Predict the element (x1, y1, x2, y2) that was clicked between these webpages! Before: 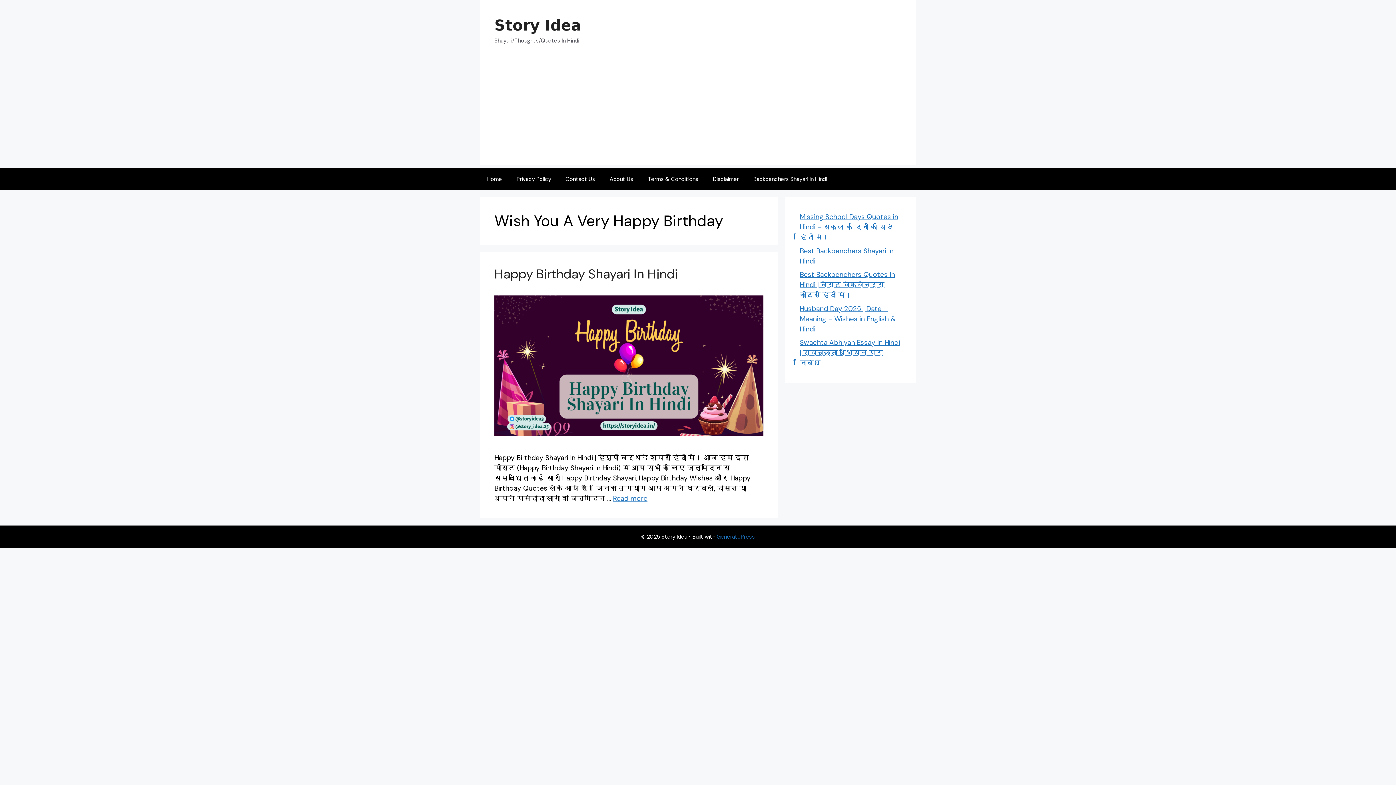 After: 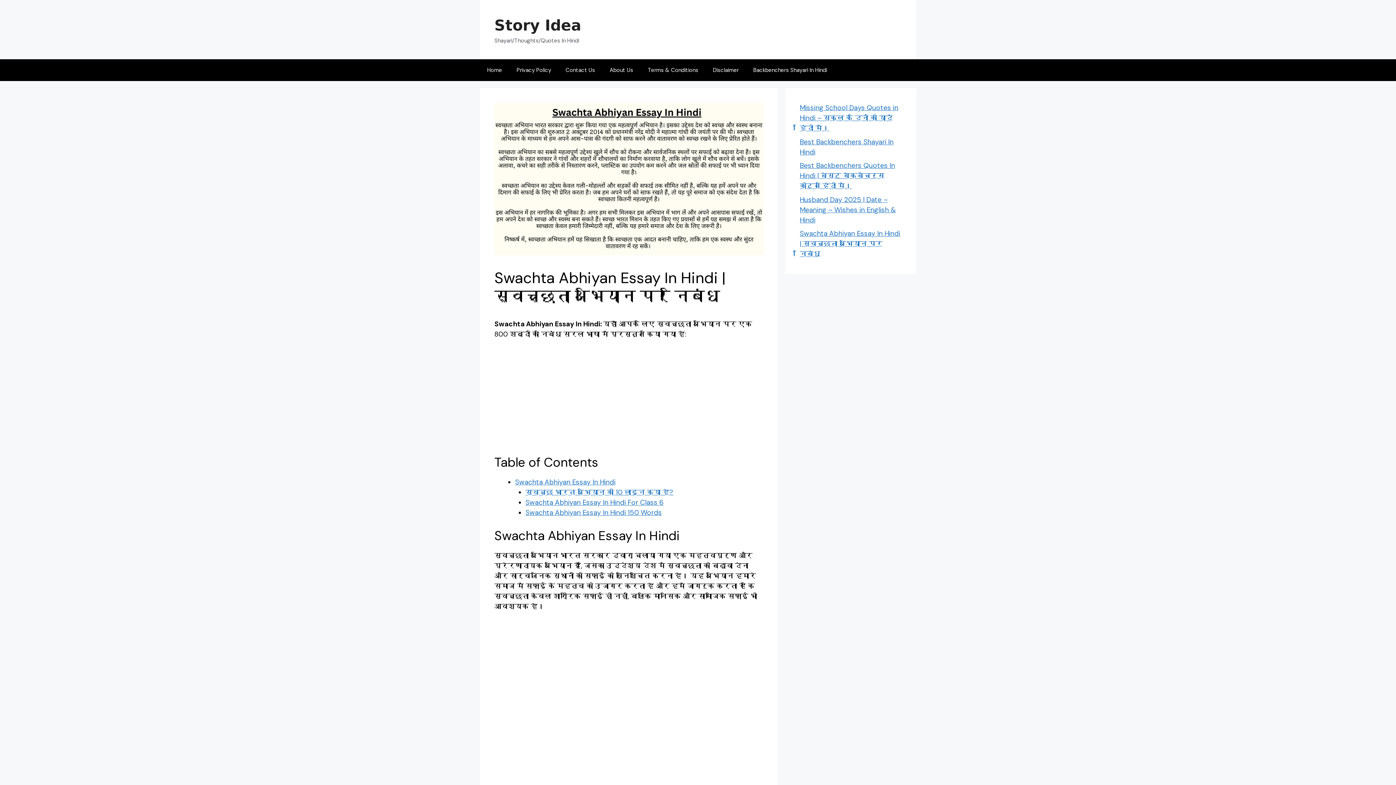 Action: bbox: (800, 338, 900, 367) label: Swachta Abhiyan Essay In Hindi | स्वच्छता अभियान पर निबंध